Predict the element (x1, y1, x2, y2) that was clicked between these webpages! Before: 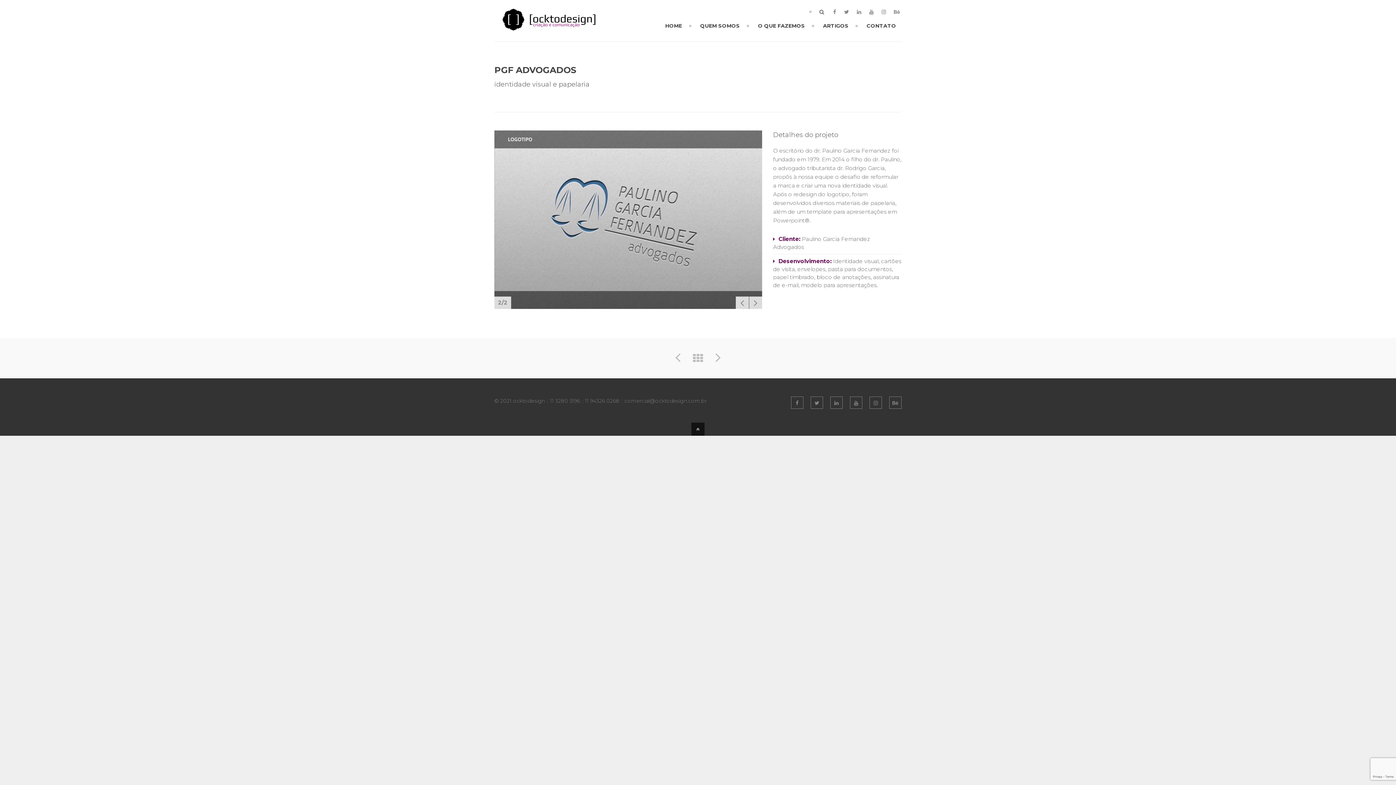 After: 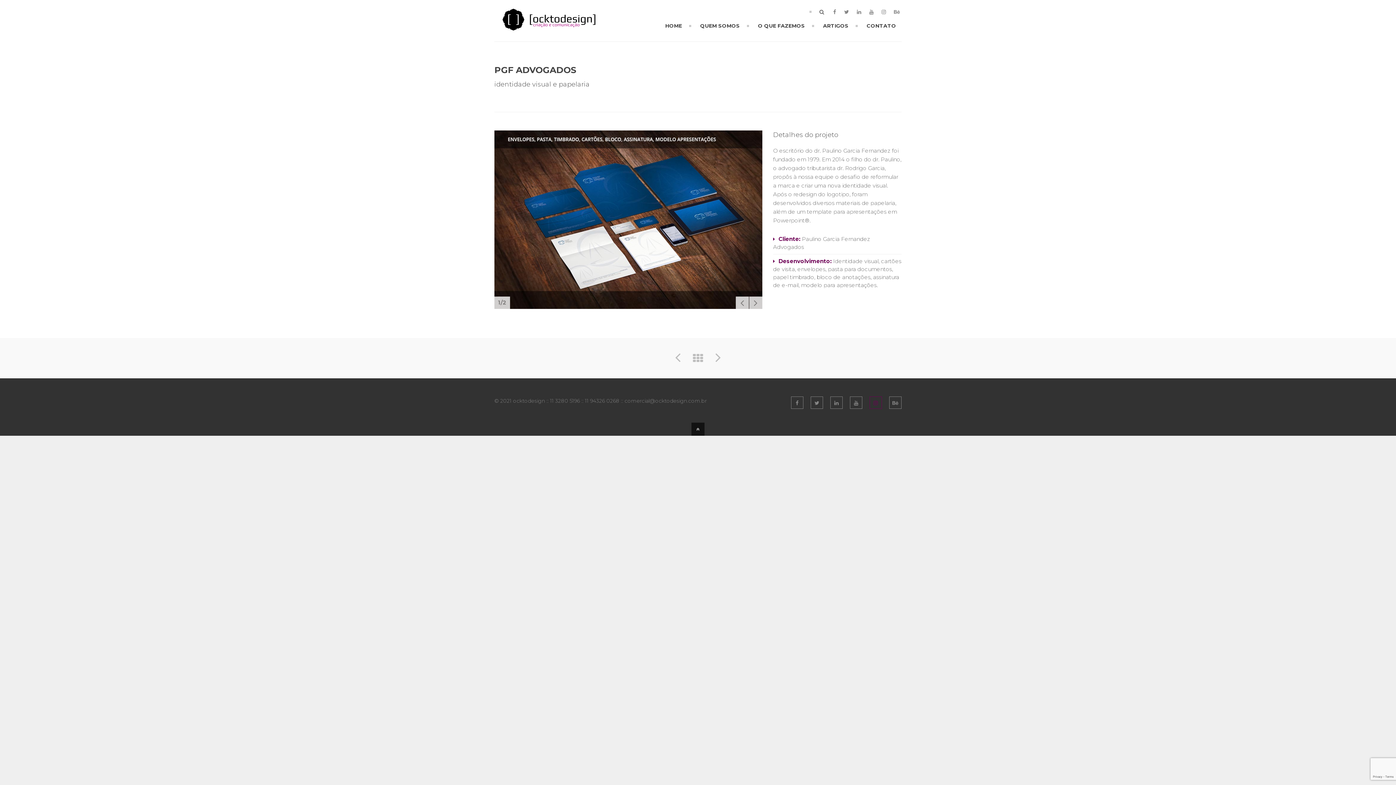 Action: bbox: (869, 396, 882, 409)